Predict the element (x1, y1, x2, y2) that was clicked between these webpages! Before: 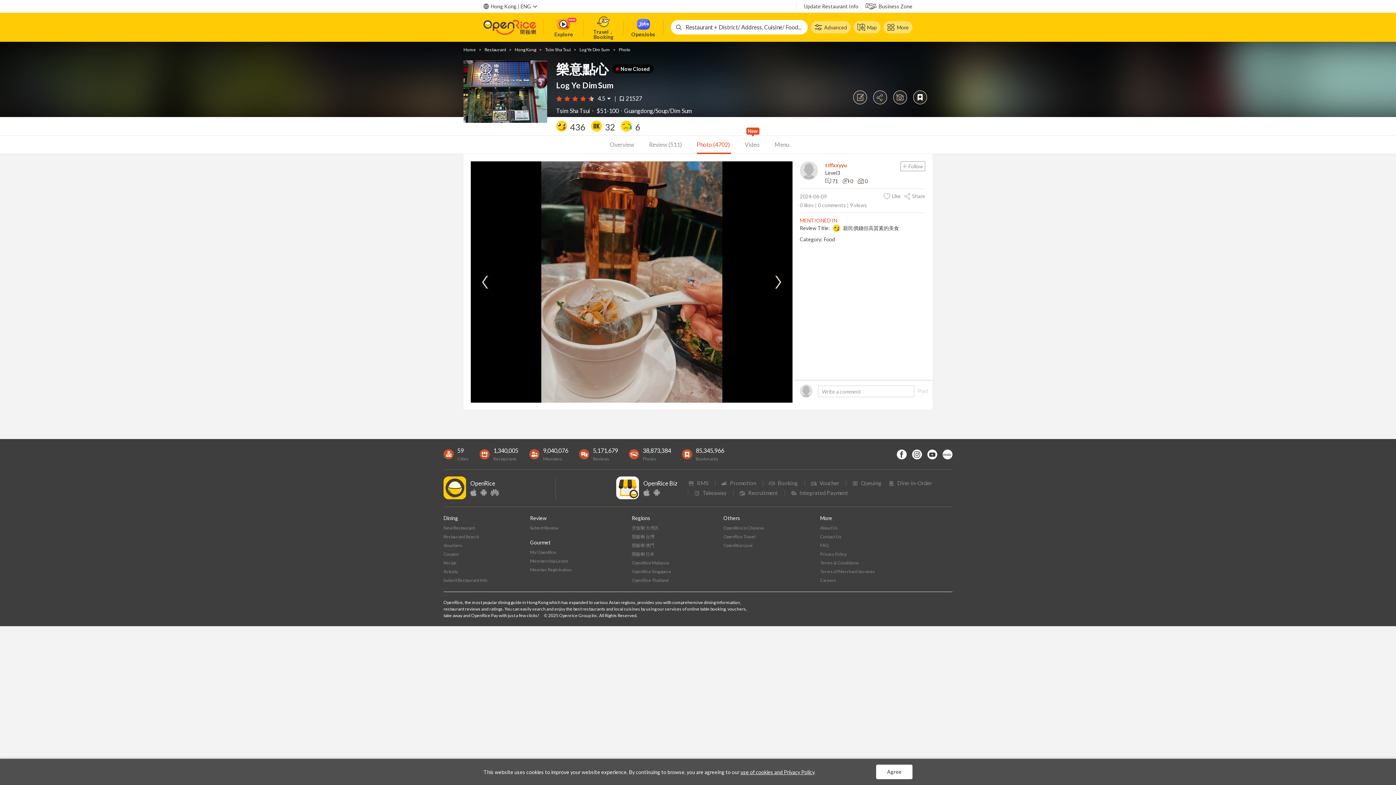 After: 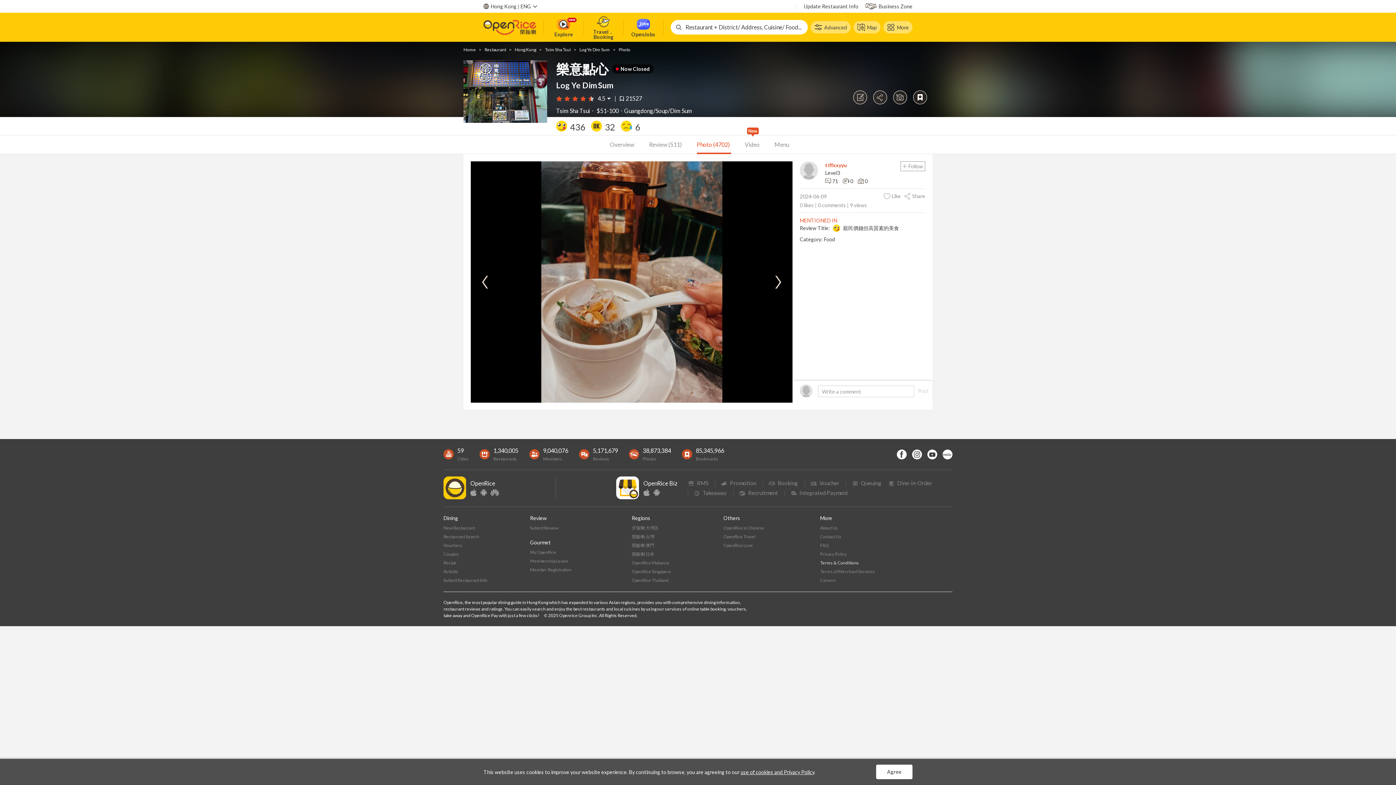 Action: bbox: (820, 560, 859, 565) label: Terms & Conditions